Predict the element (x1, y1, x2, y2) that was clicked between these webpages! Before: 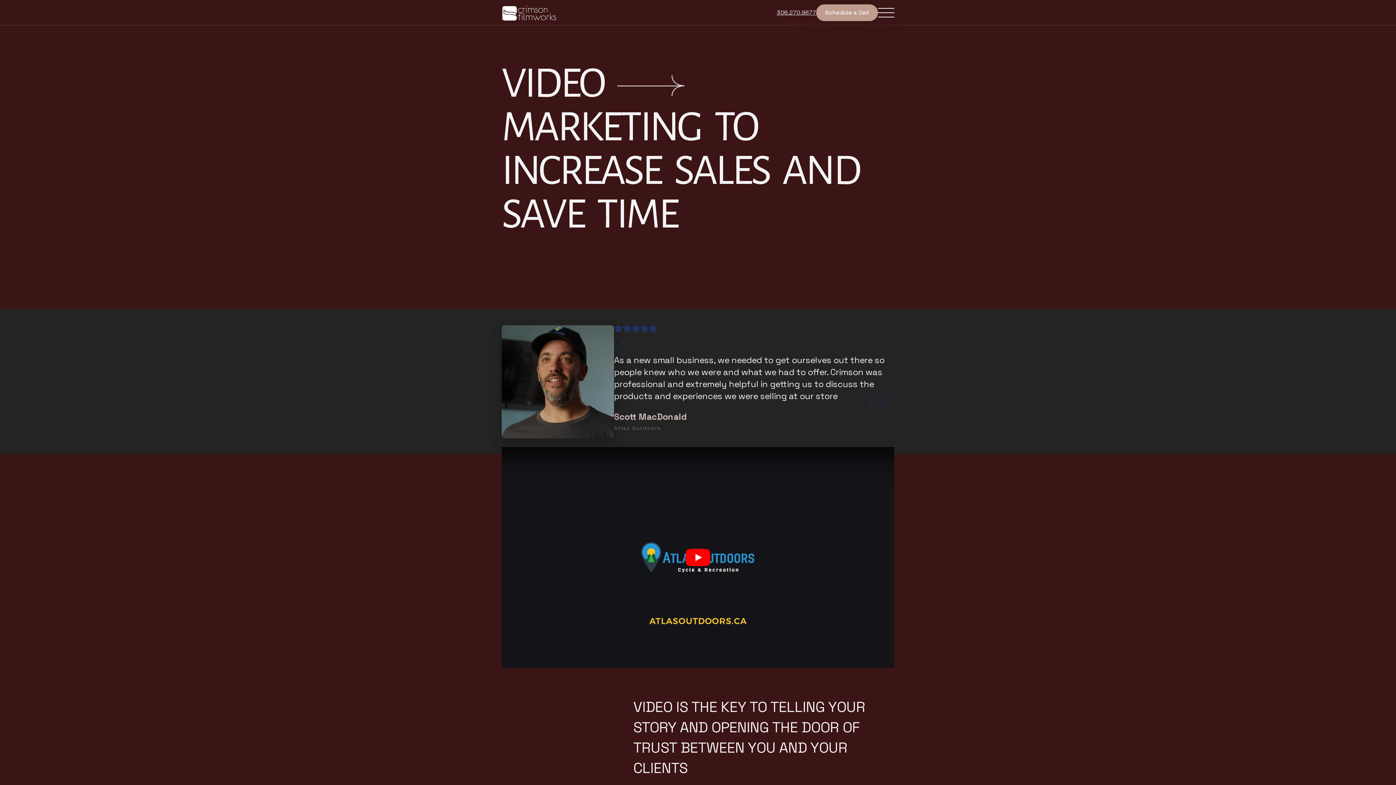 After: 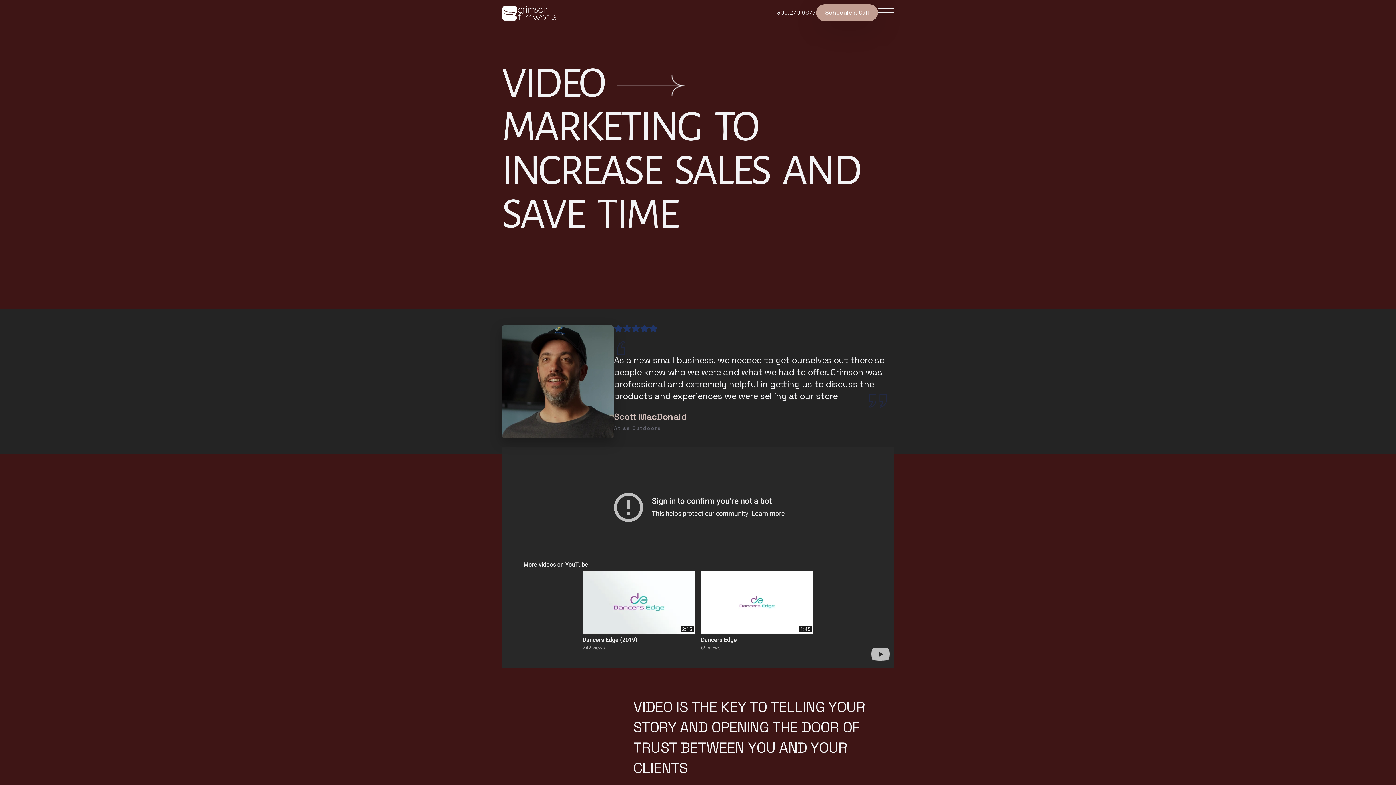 Action: label: Play bbox: (685, 549, 710, 566)